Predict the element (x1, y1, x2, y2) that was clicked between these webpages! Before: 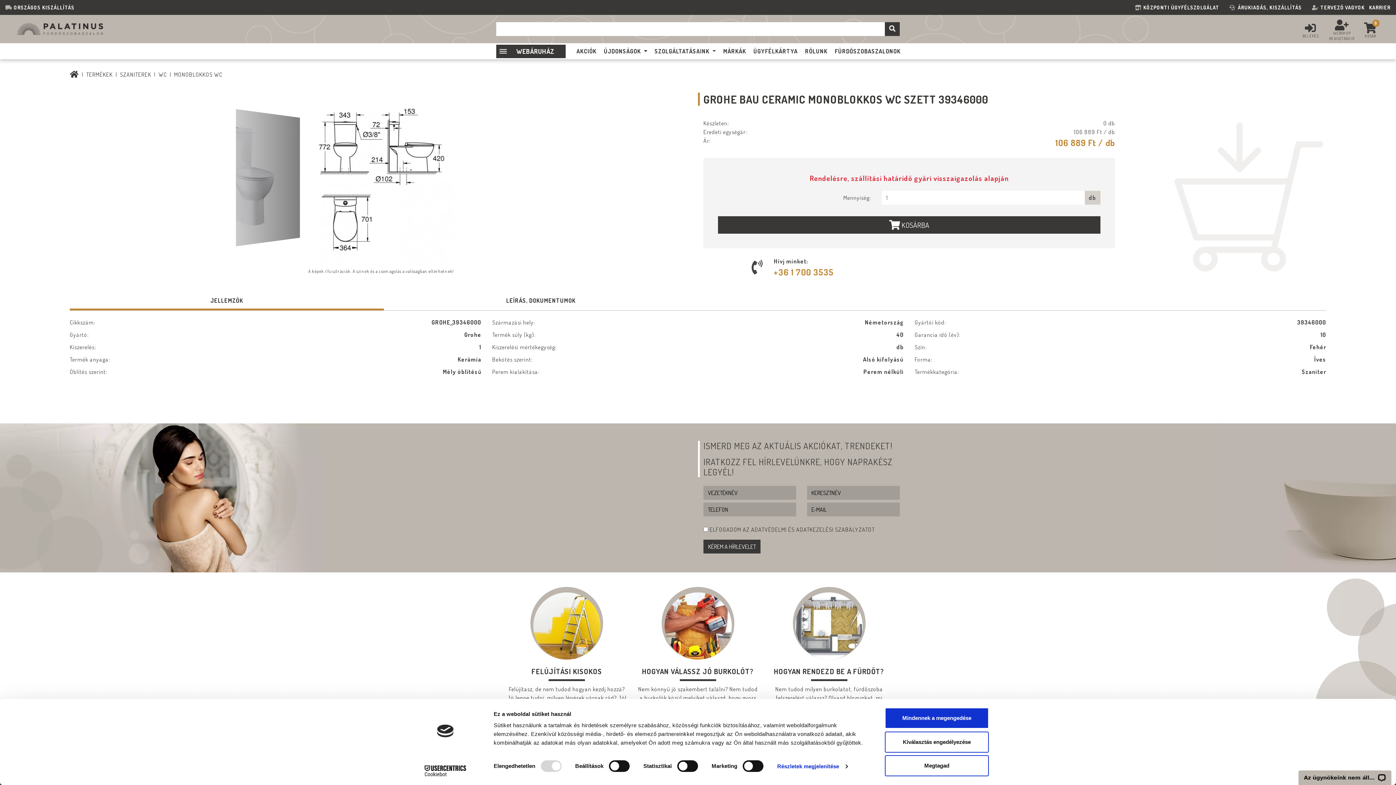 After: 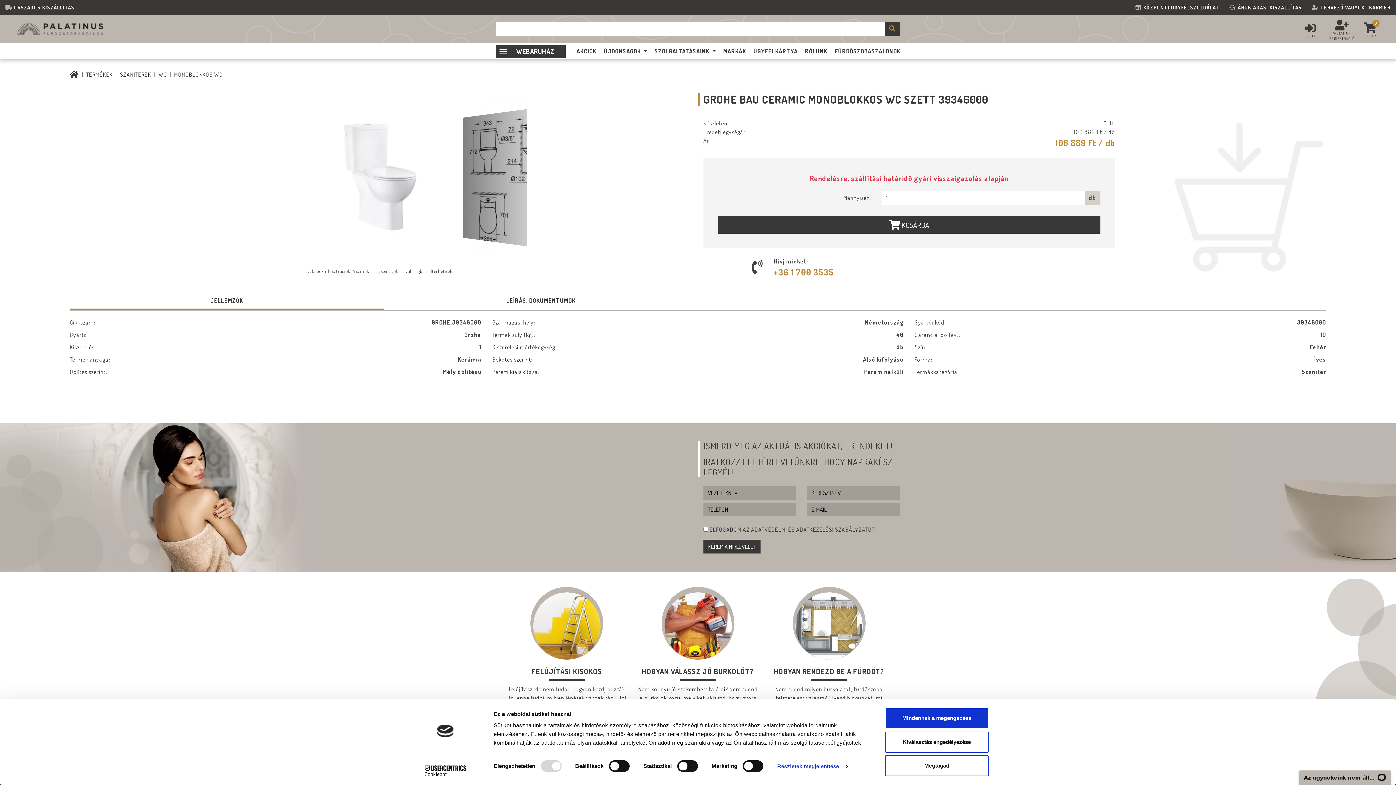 Action: bbox: (885, 22, 900, 36) label: search-btn